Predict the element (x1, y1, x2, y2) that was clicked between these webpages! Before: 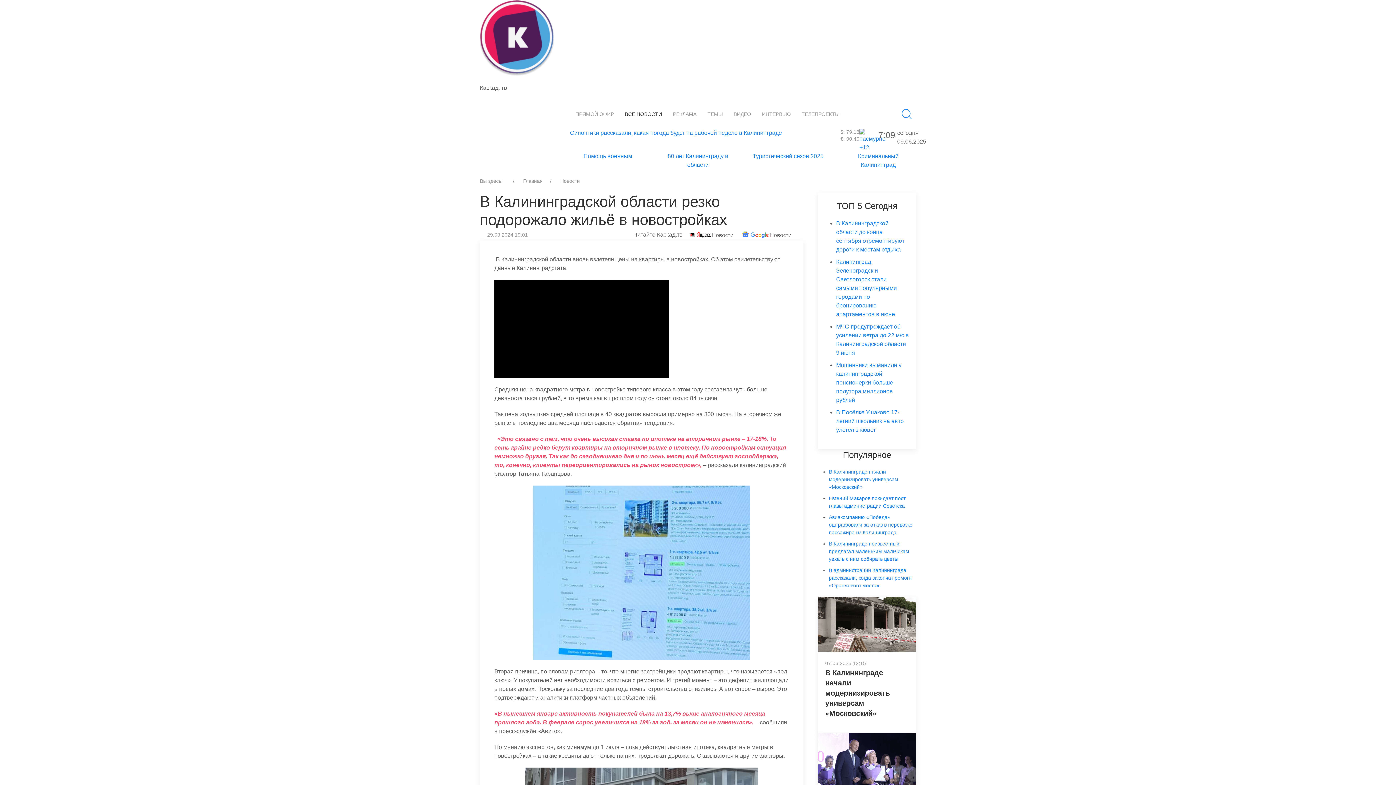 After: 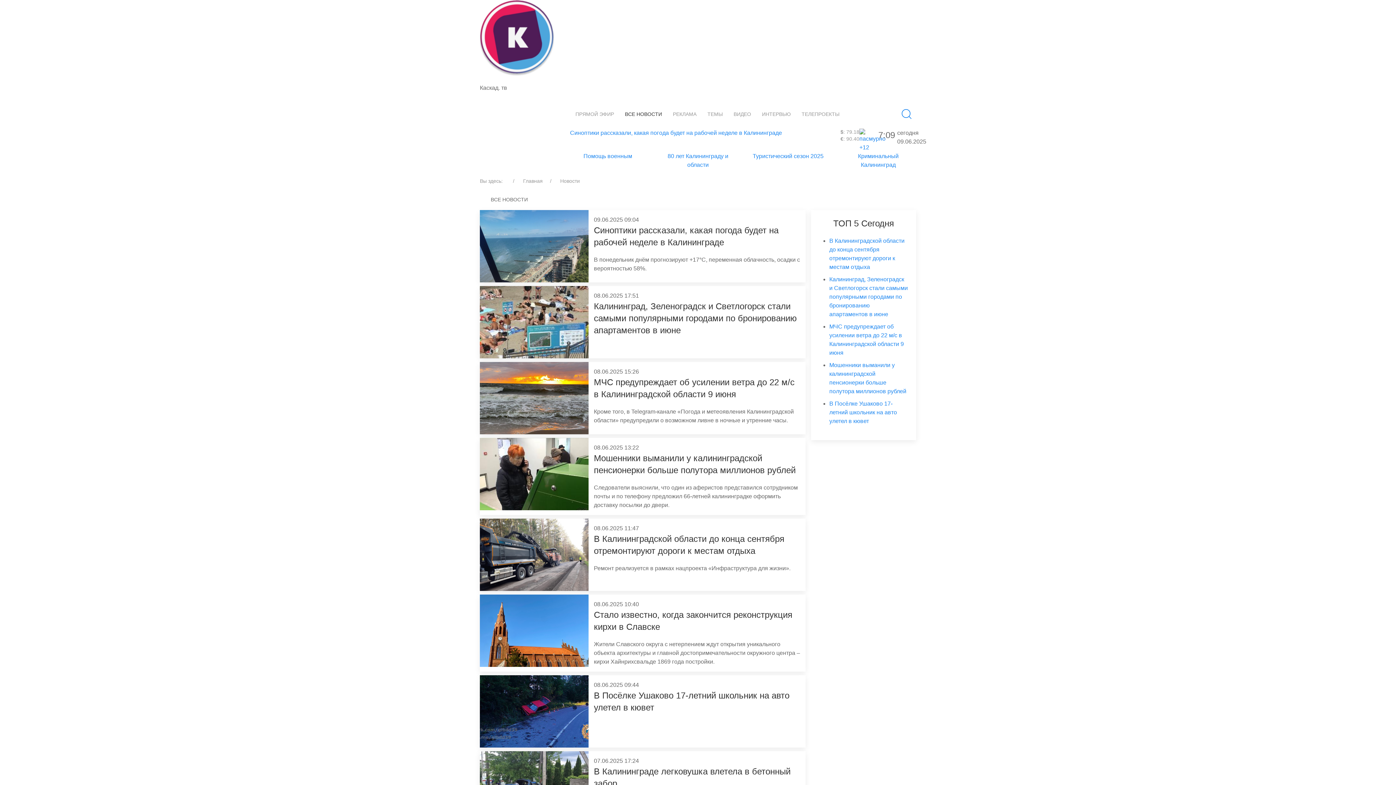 Action: label: ВСЕ НОВОСТИ bbox: (619, 99, 667, 128)